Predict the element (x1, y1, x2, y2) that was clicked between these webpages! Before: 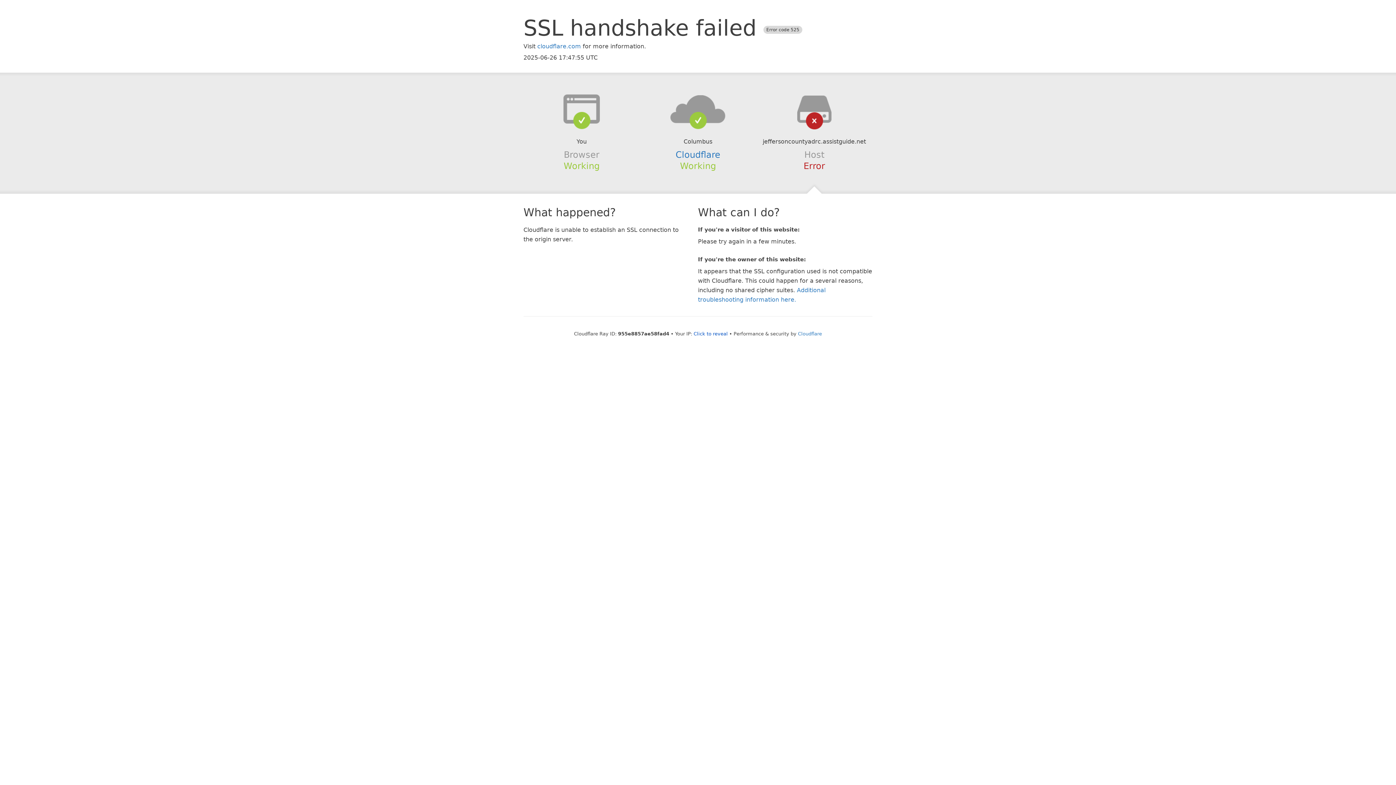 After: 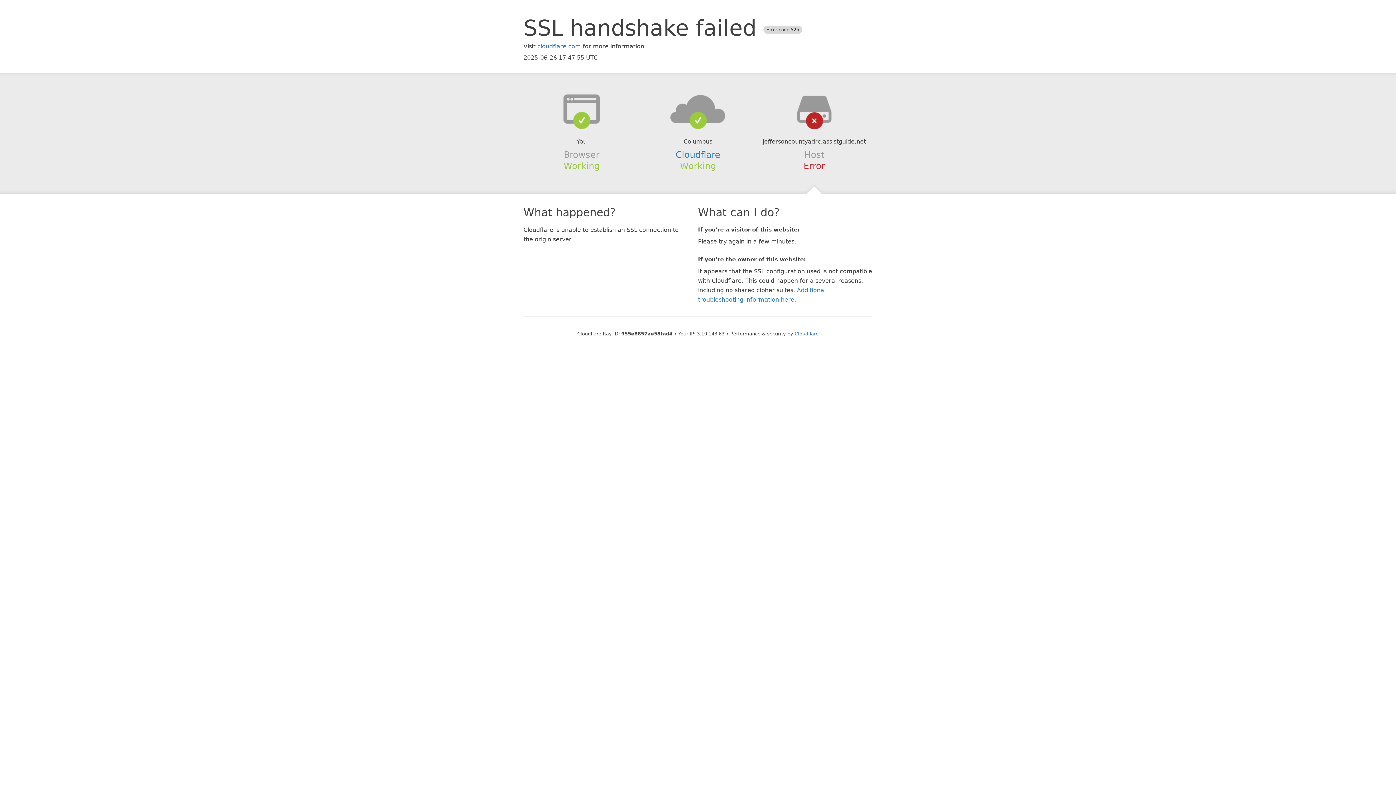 Action: bbox: (693, 331, 728, 336) label: Click to reveal